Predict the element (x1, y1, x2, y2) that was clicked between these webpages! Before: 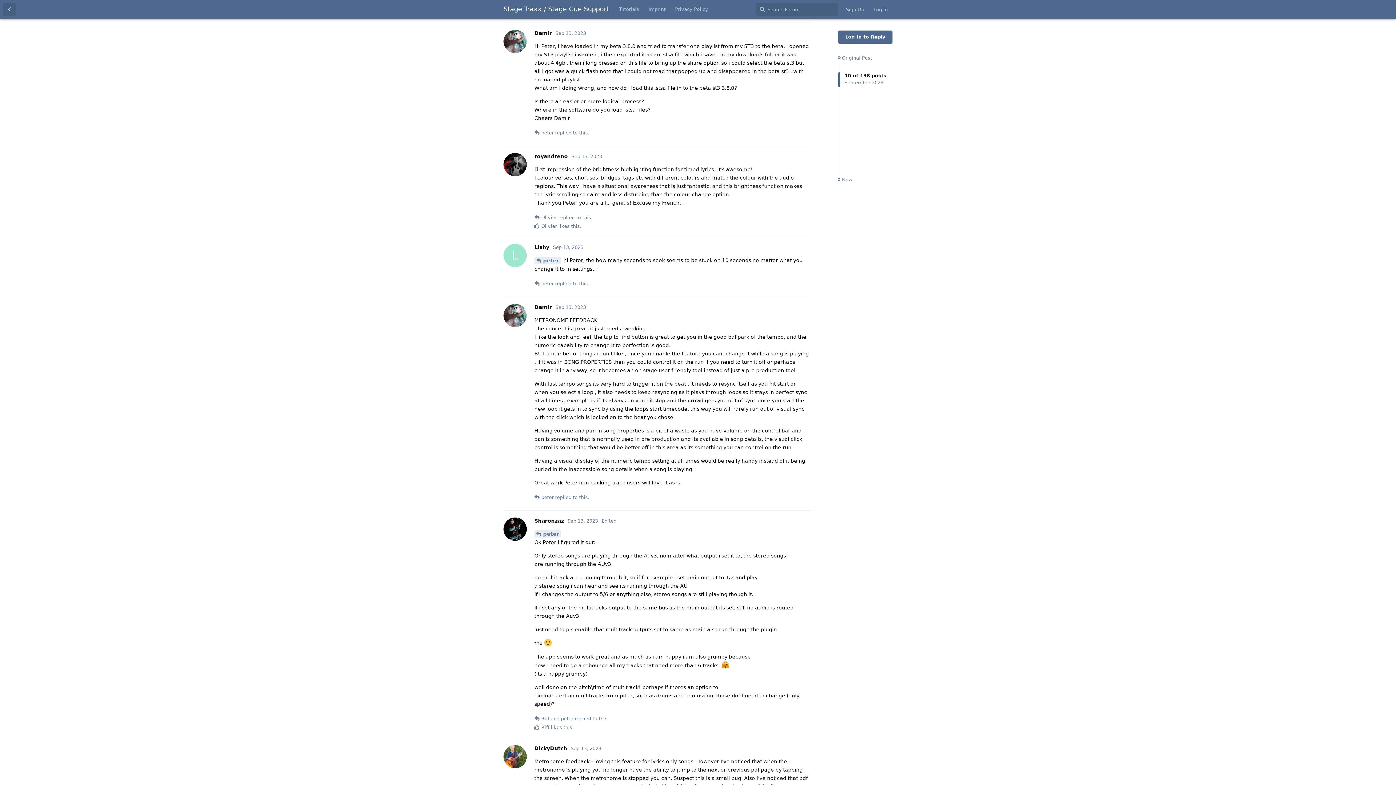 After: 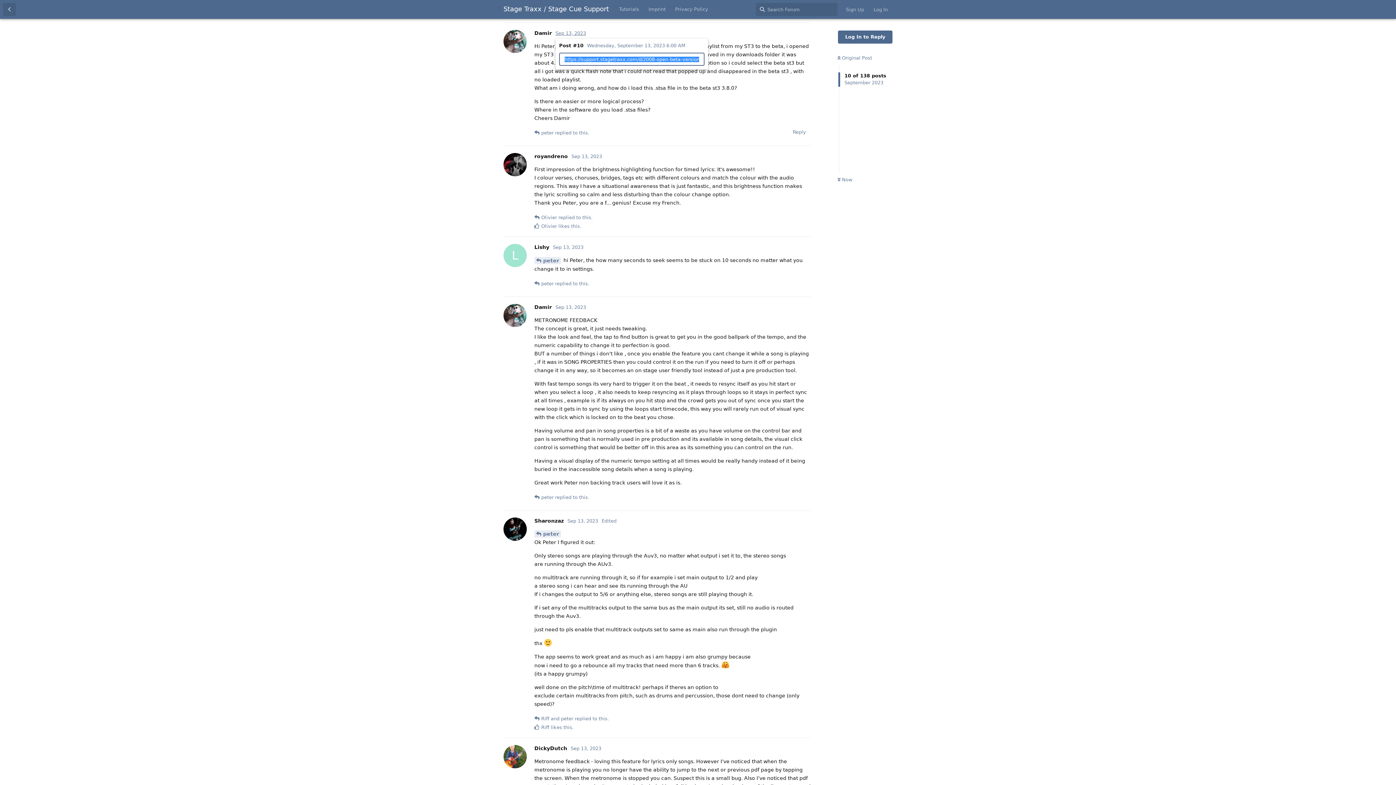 Action: bbox: (555, 30, 586, 36) label: Sep 13, 2023